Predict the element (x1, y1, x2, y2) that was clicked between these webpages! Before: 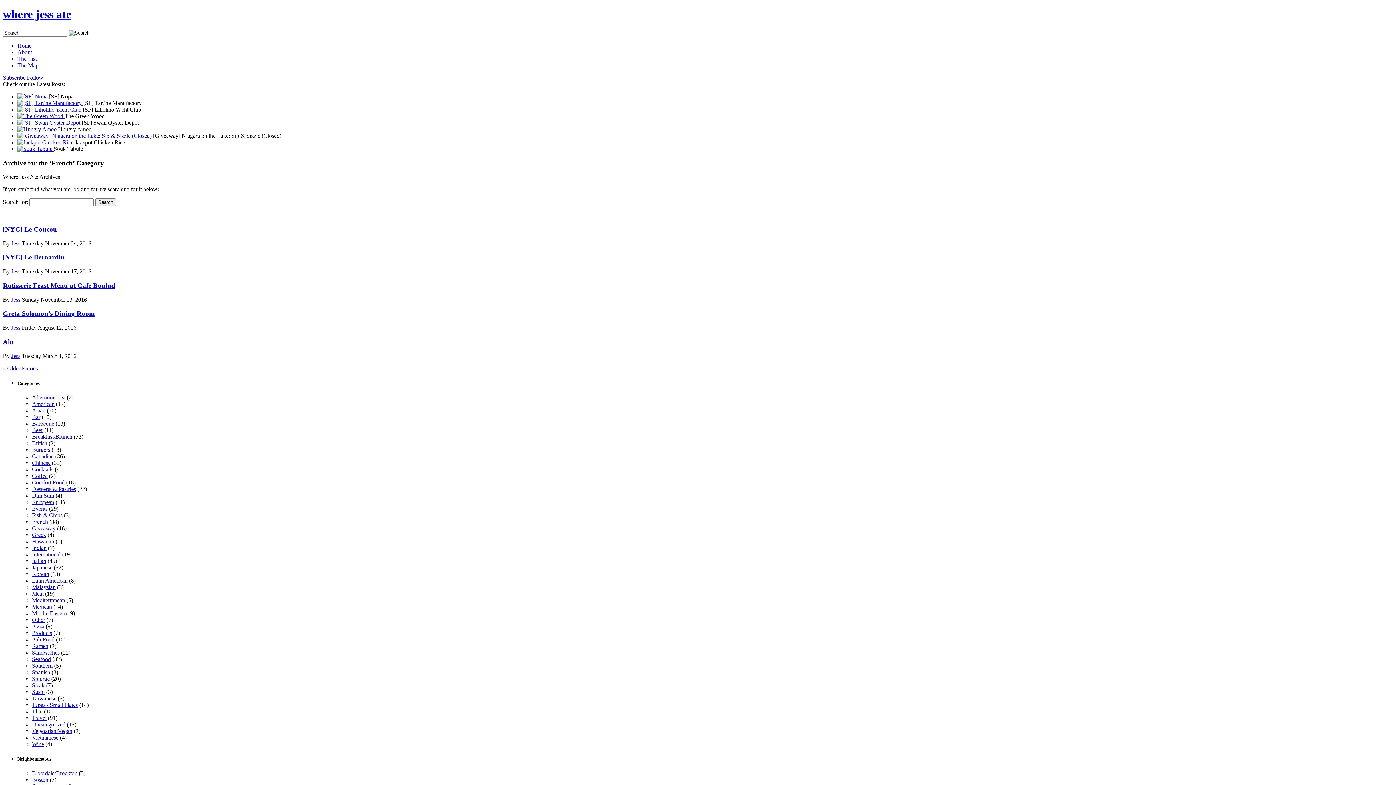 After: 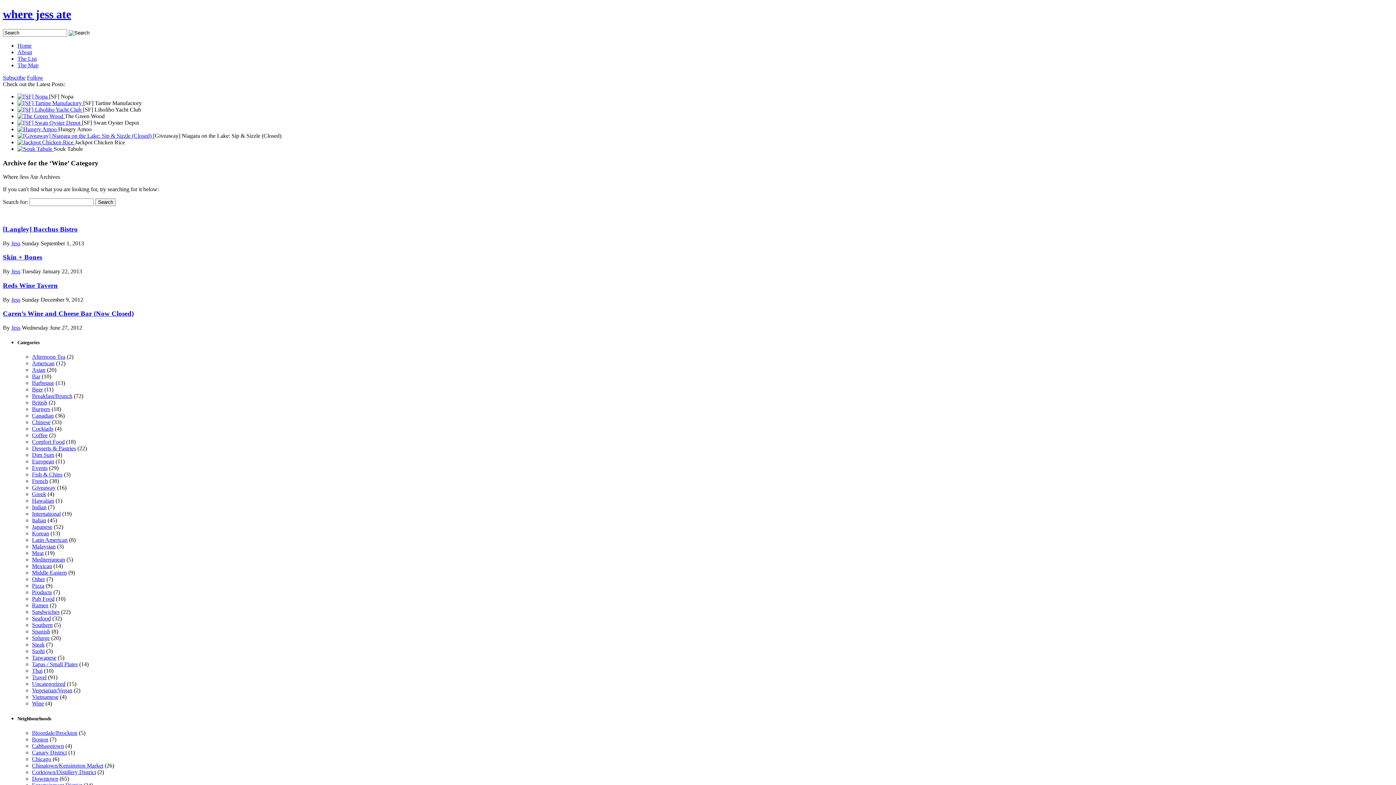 Action: label: Wine bbox: (32, 741, 44, 747)